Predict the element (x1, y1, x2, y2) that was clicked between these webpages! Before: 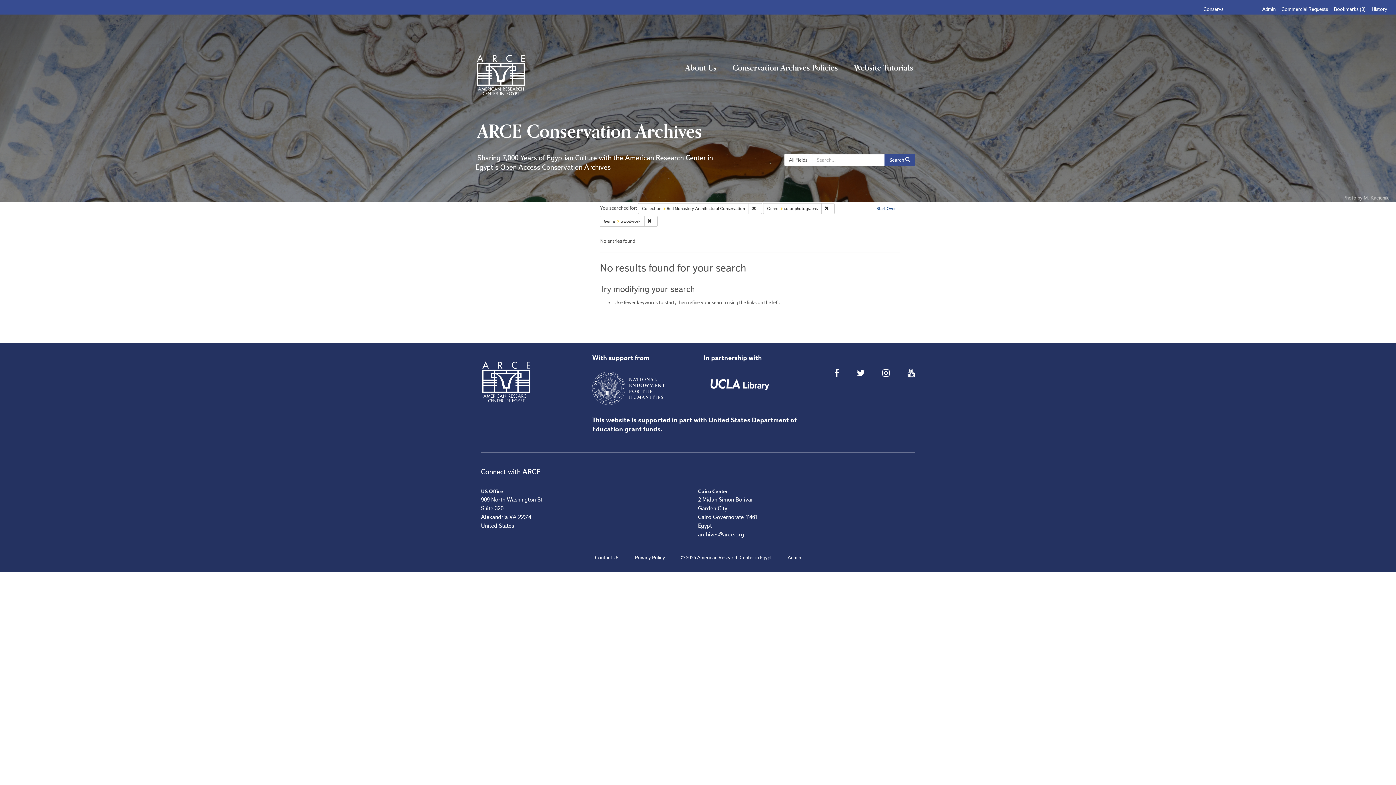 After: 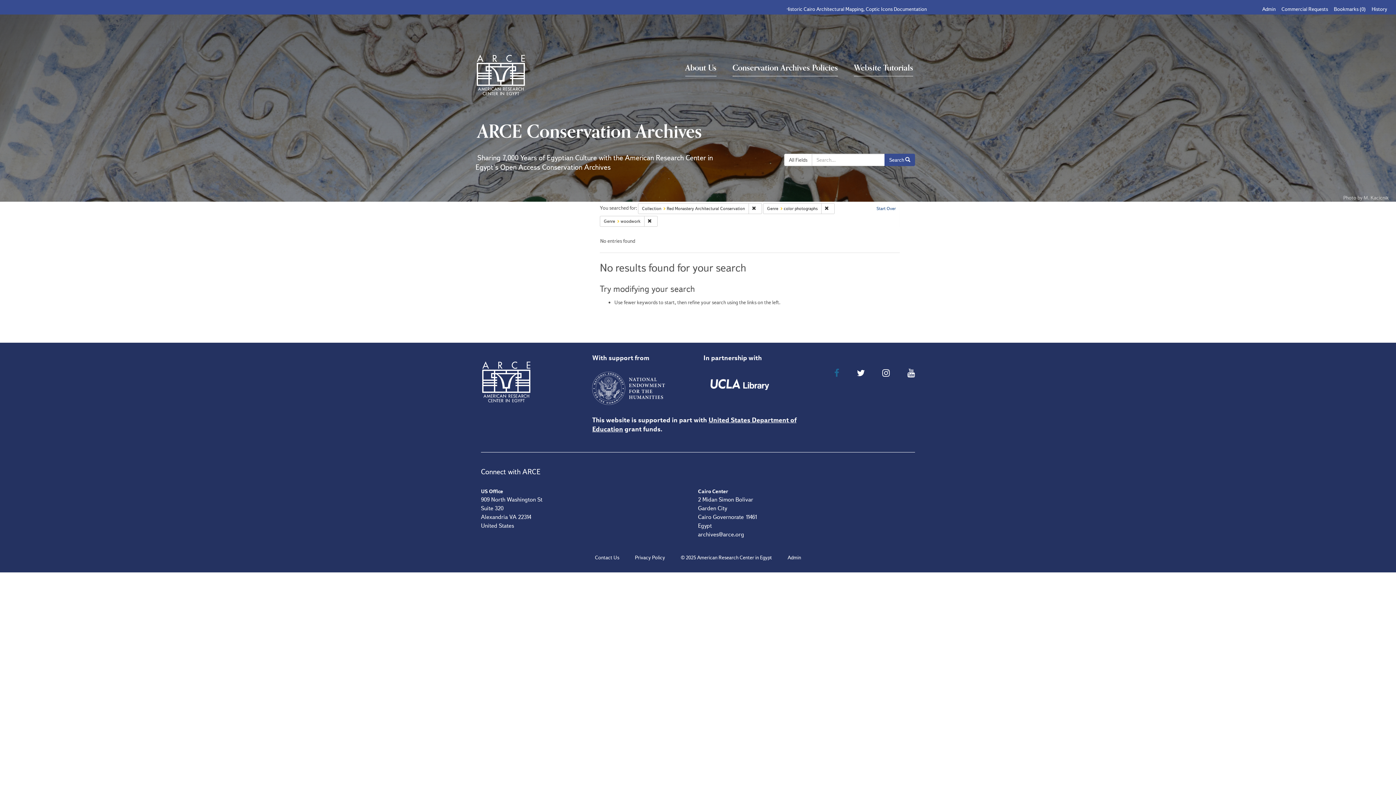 Action: bbox: (834, 368, 839, 378)